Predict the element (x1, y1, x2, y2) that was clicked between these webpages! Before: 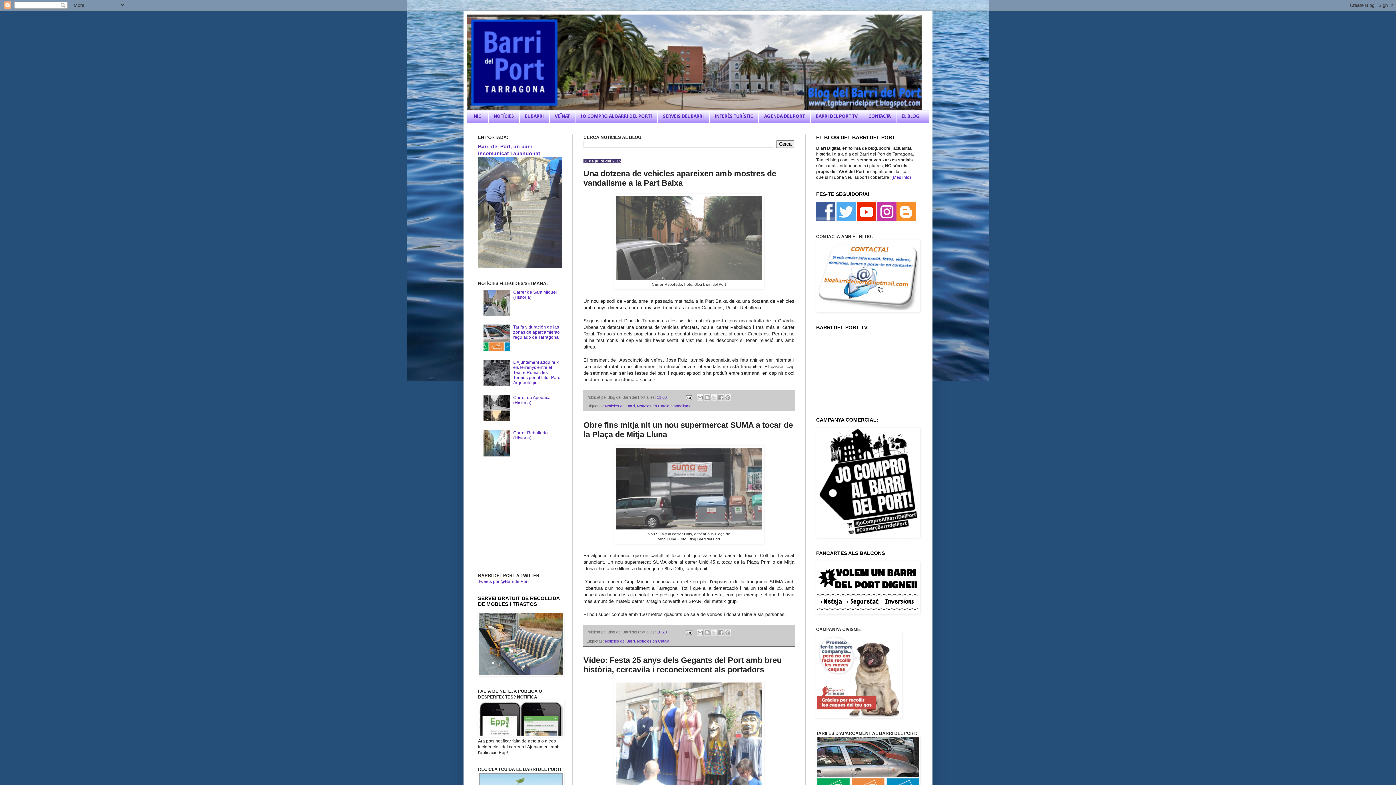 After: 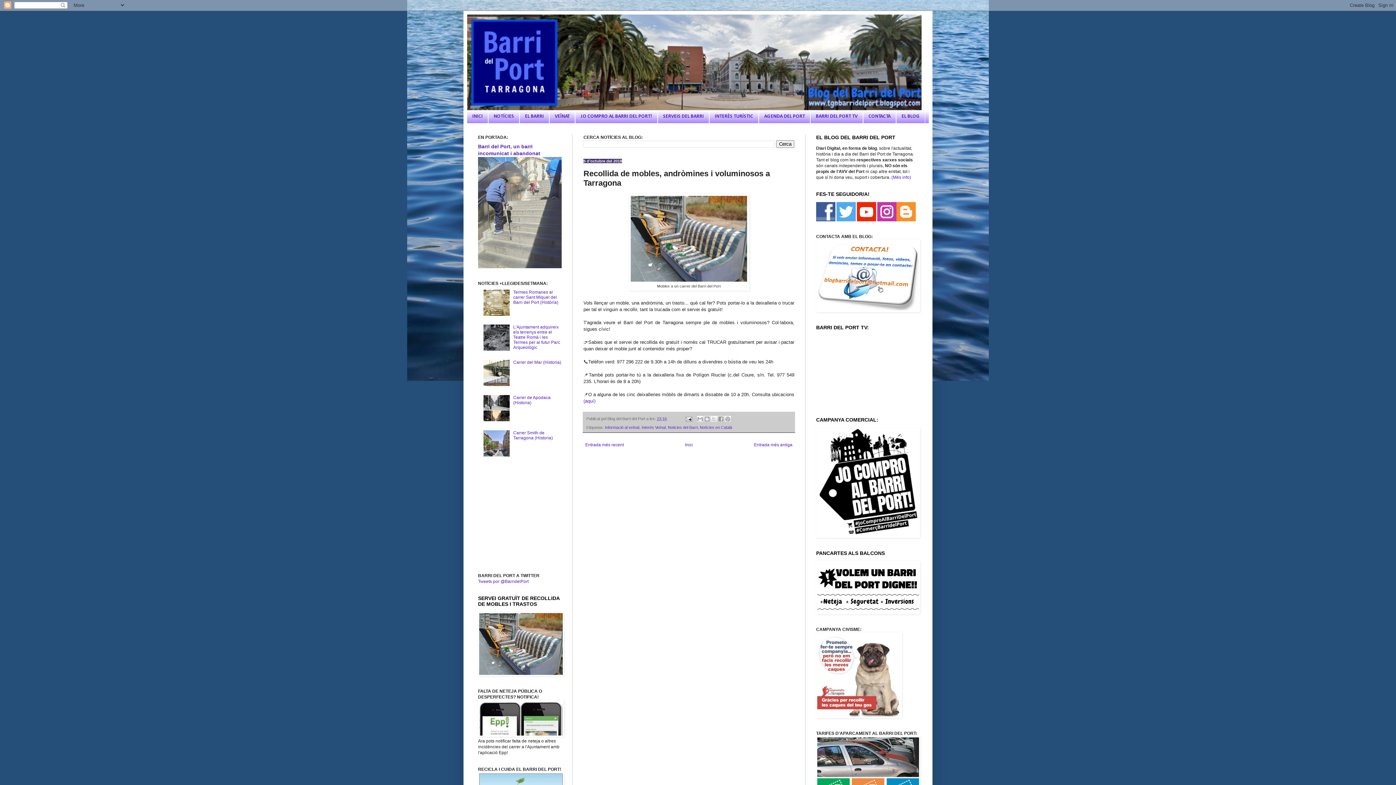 Action: bbox: (478, 672, 564, 677)